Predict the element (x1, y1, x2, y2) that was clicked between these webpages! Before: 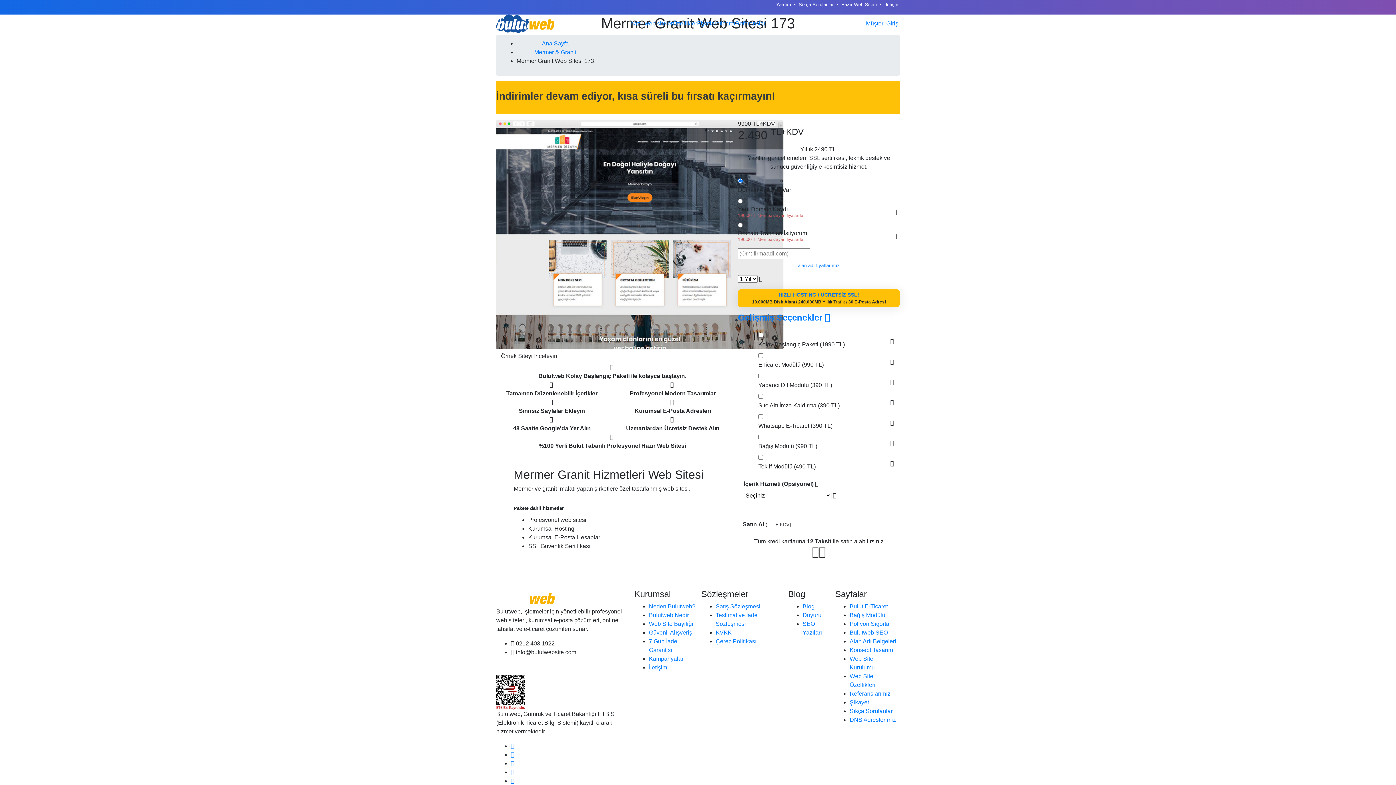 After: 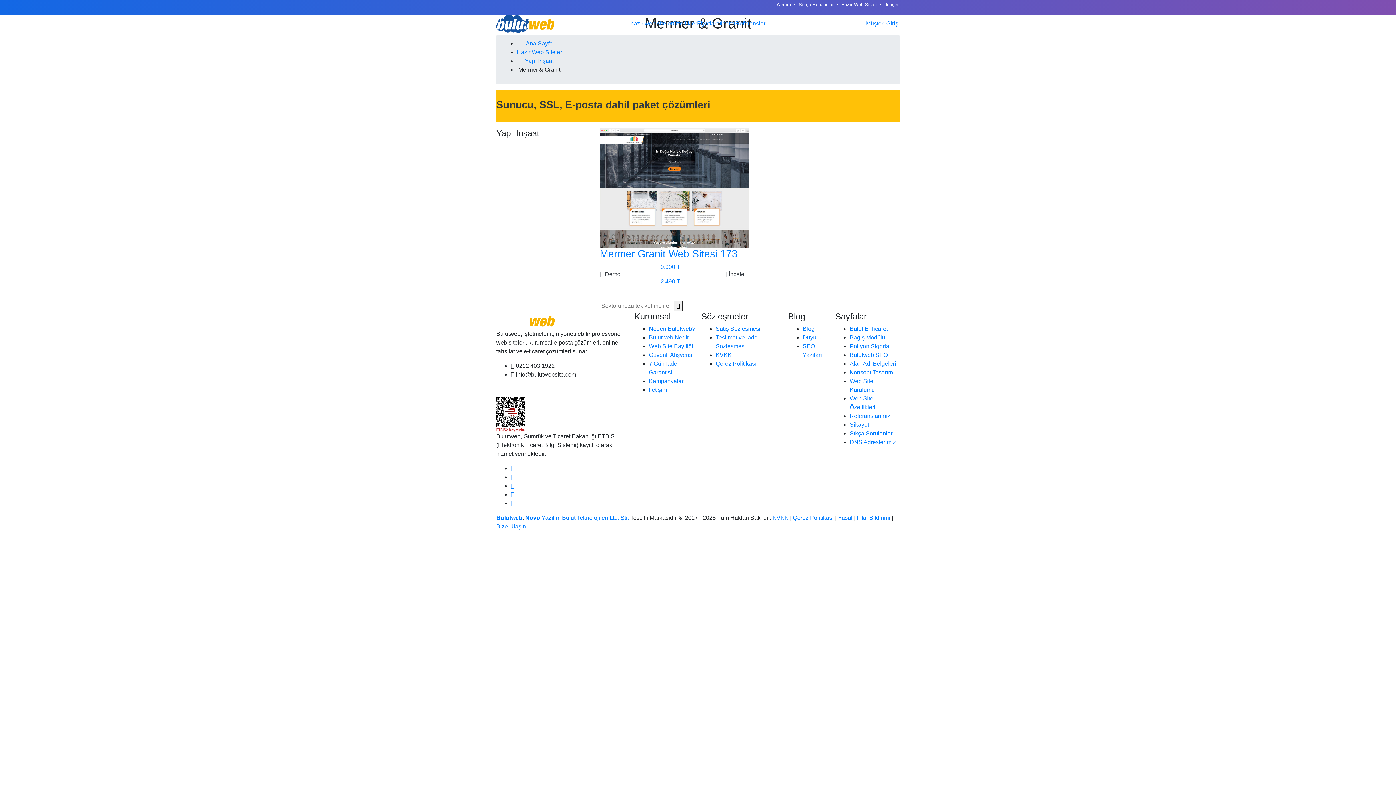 Action: bbox: (534, 49, 576, 55) label: Mermer & Granit